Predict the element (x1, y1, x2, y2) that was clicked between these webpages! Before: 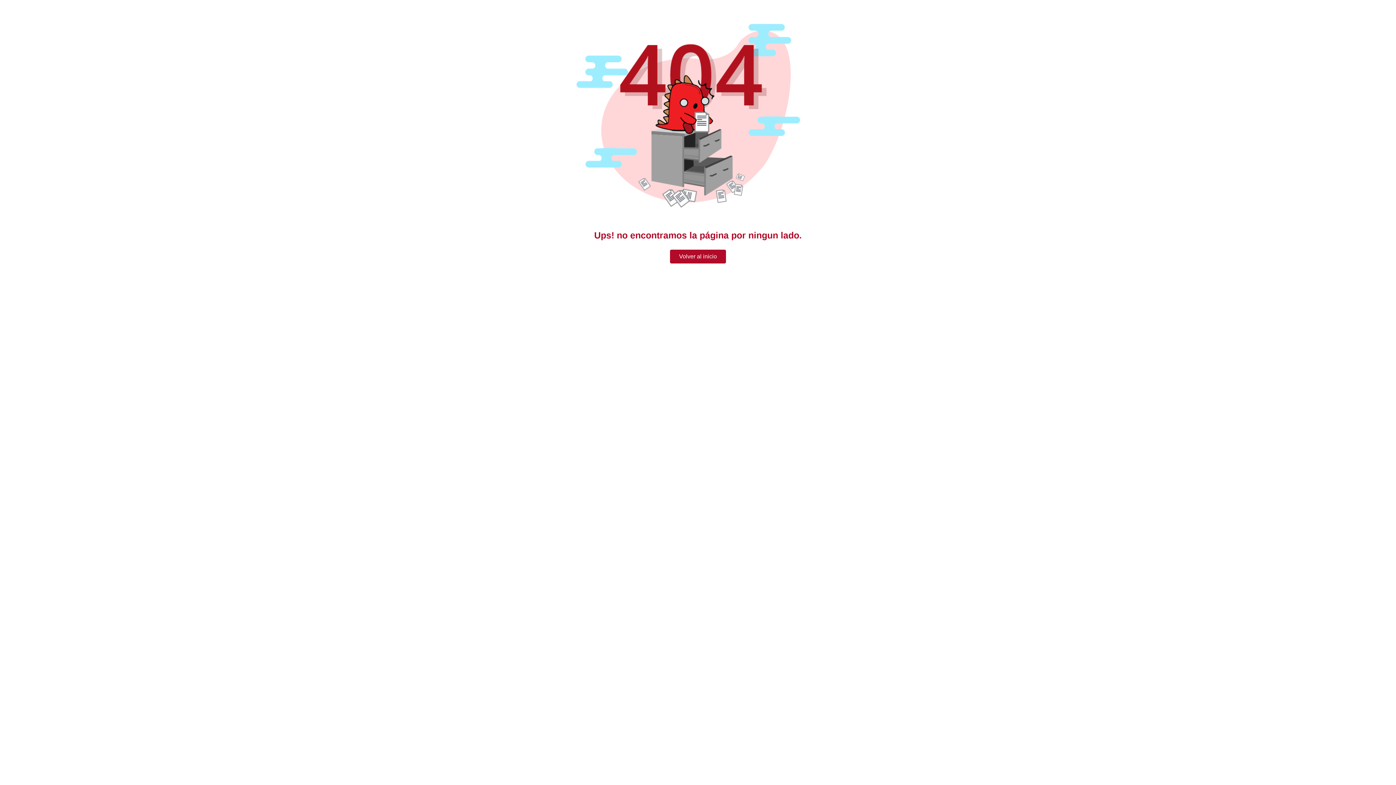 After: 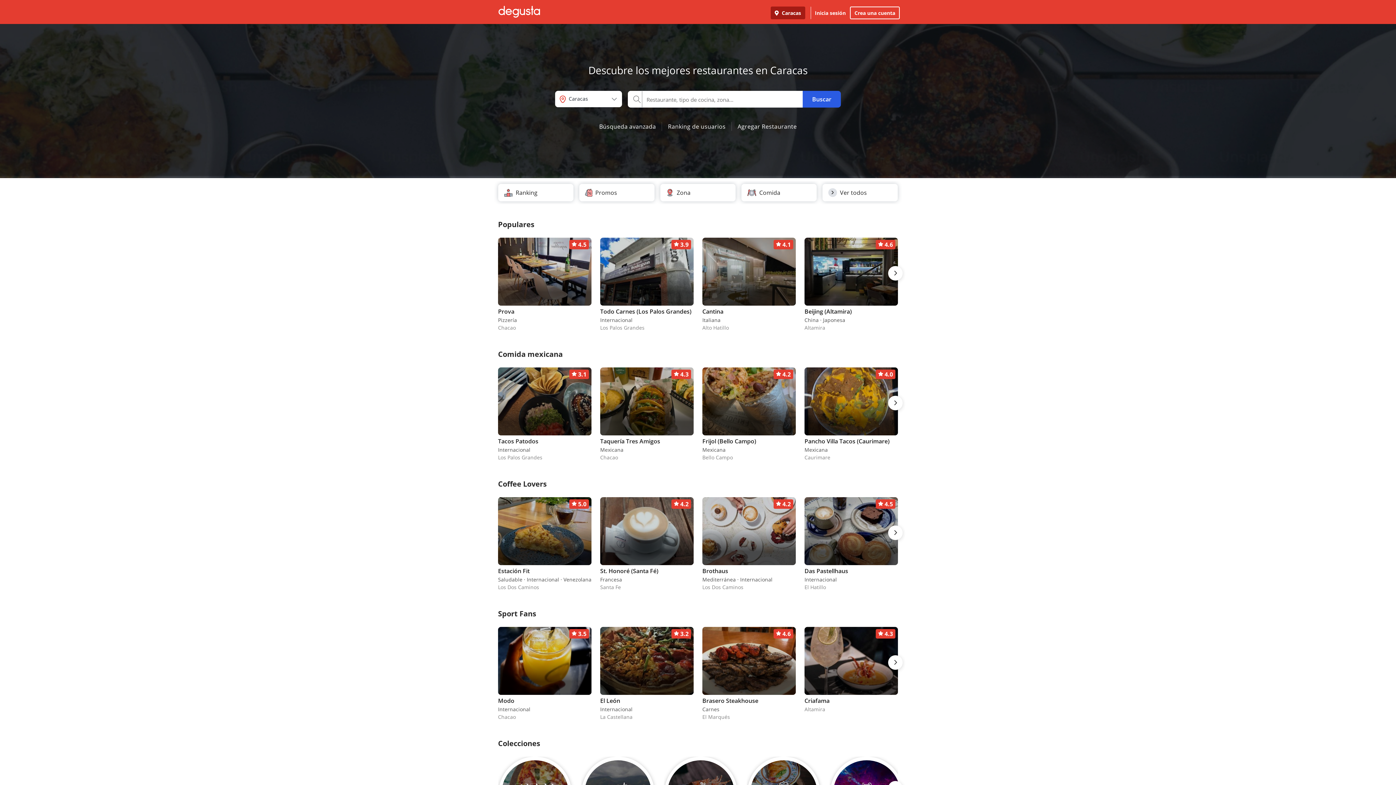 Action: bbox: (670, 249, 726, 263) label: Volver al inicio